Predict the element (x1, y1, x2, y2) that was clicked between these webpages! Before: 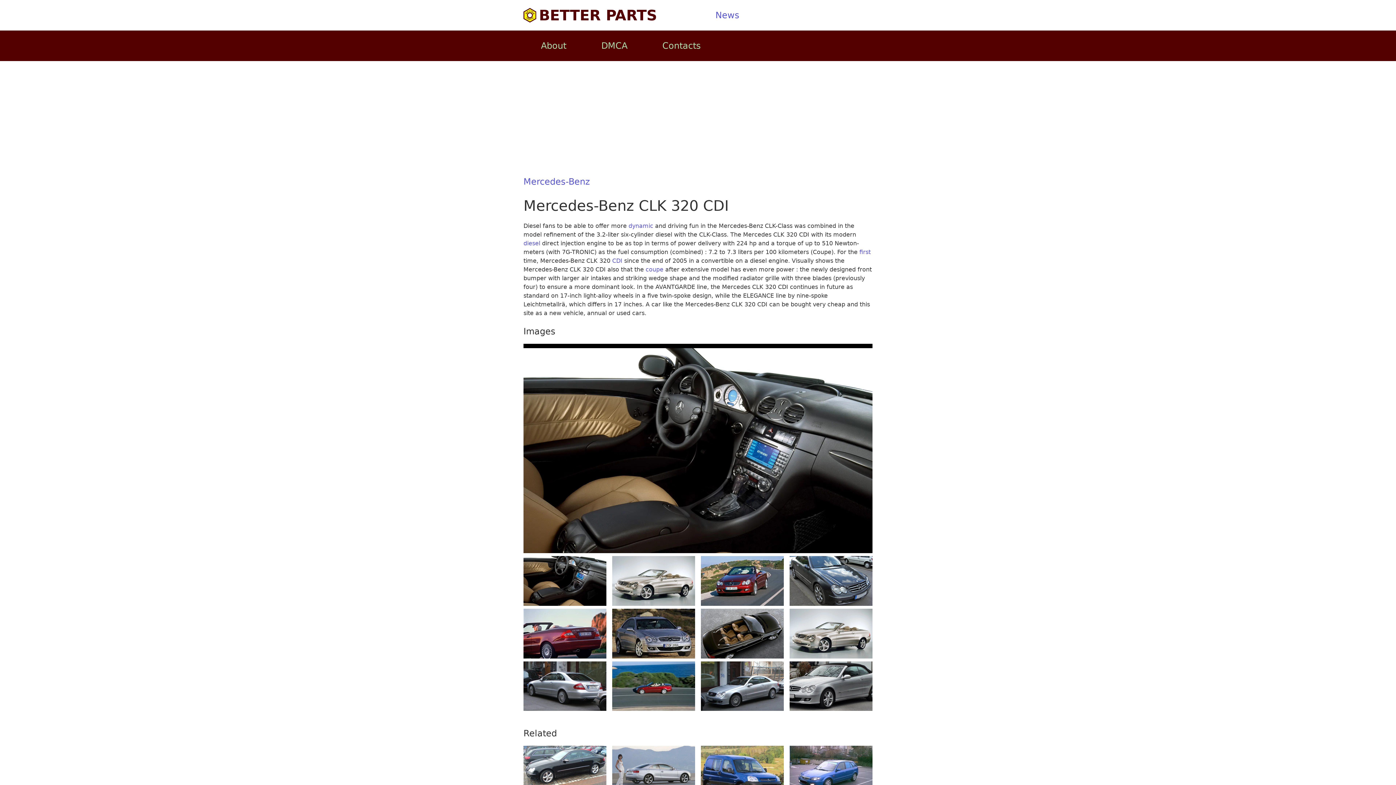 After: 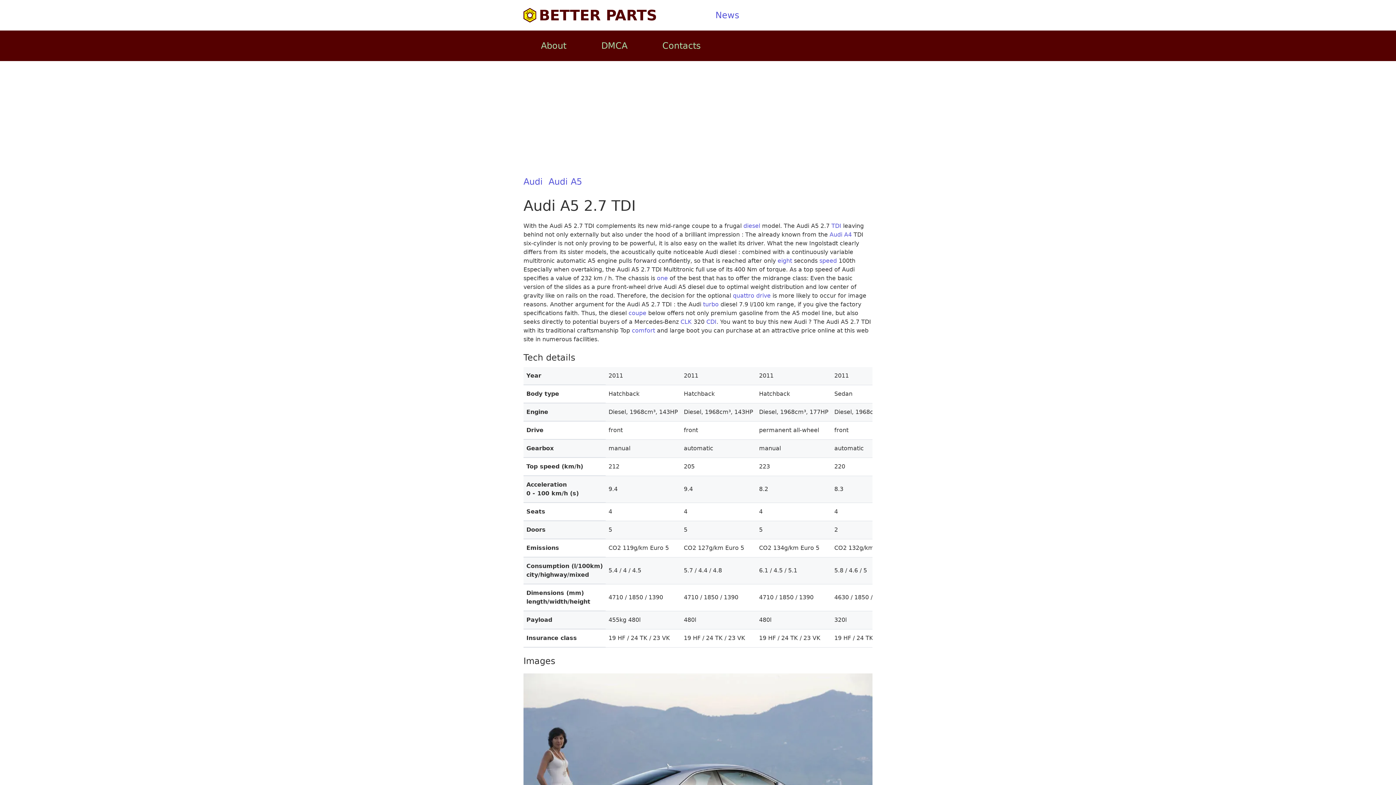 Action: label: Audi A5 2.7 TDI bbox: (612, 746, 695, 804)